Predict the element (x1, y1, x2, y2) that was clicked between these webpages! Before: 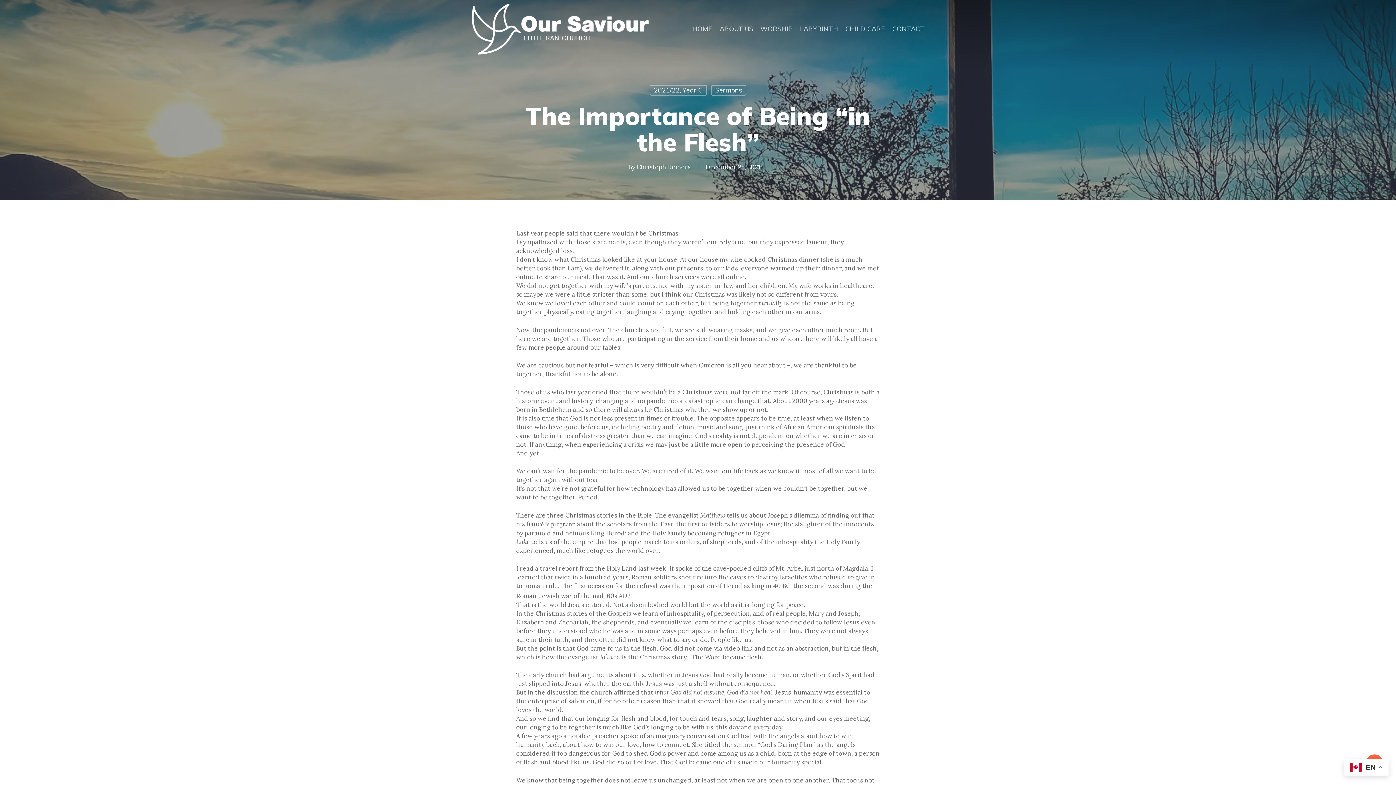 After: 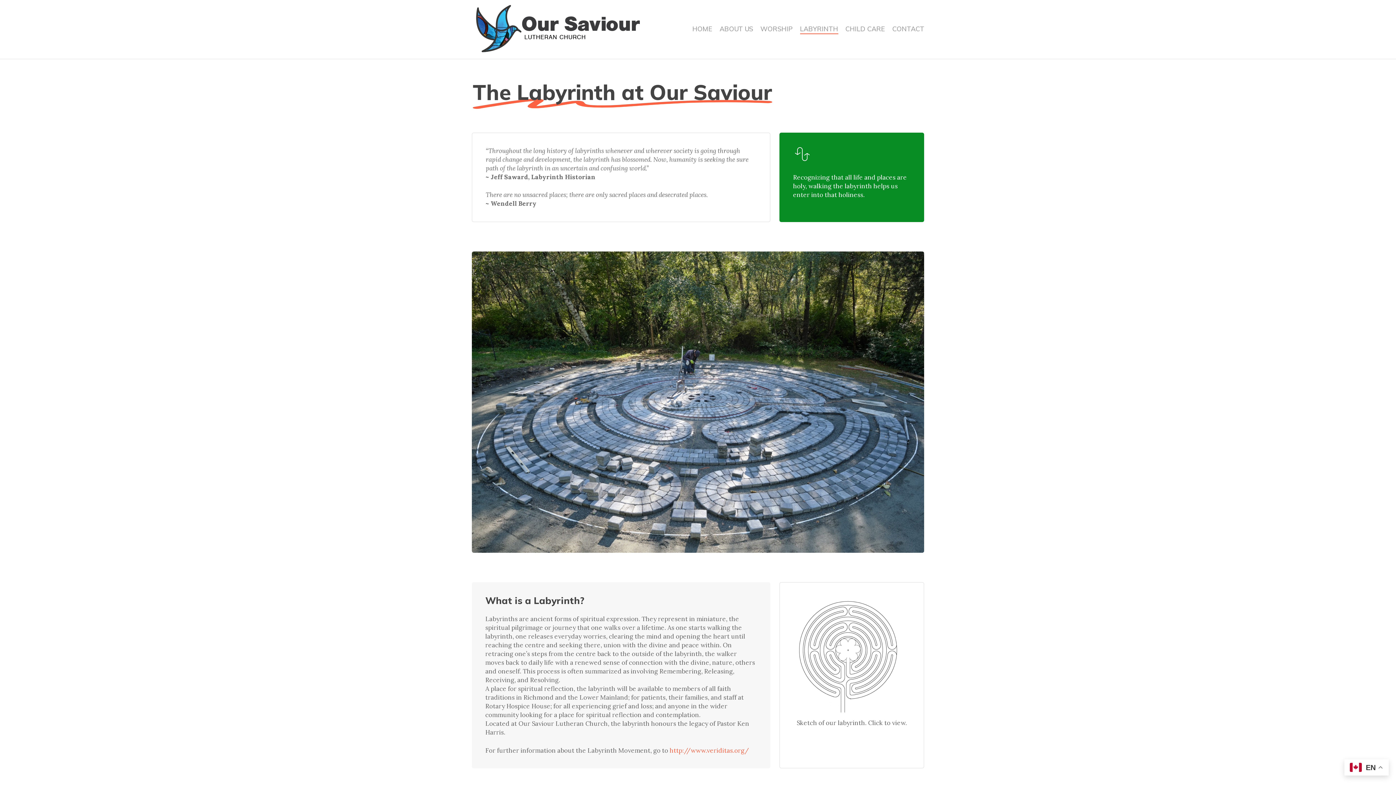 Action: label: LABYRINTH bbox: (800, 25, 838, 33)